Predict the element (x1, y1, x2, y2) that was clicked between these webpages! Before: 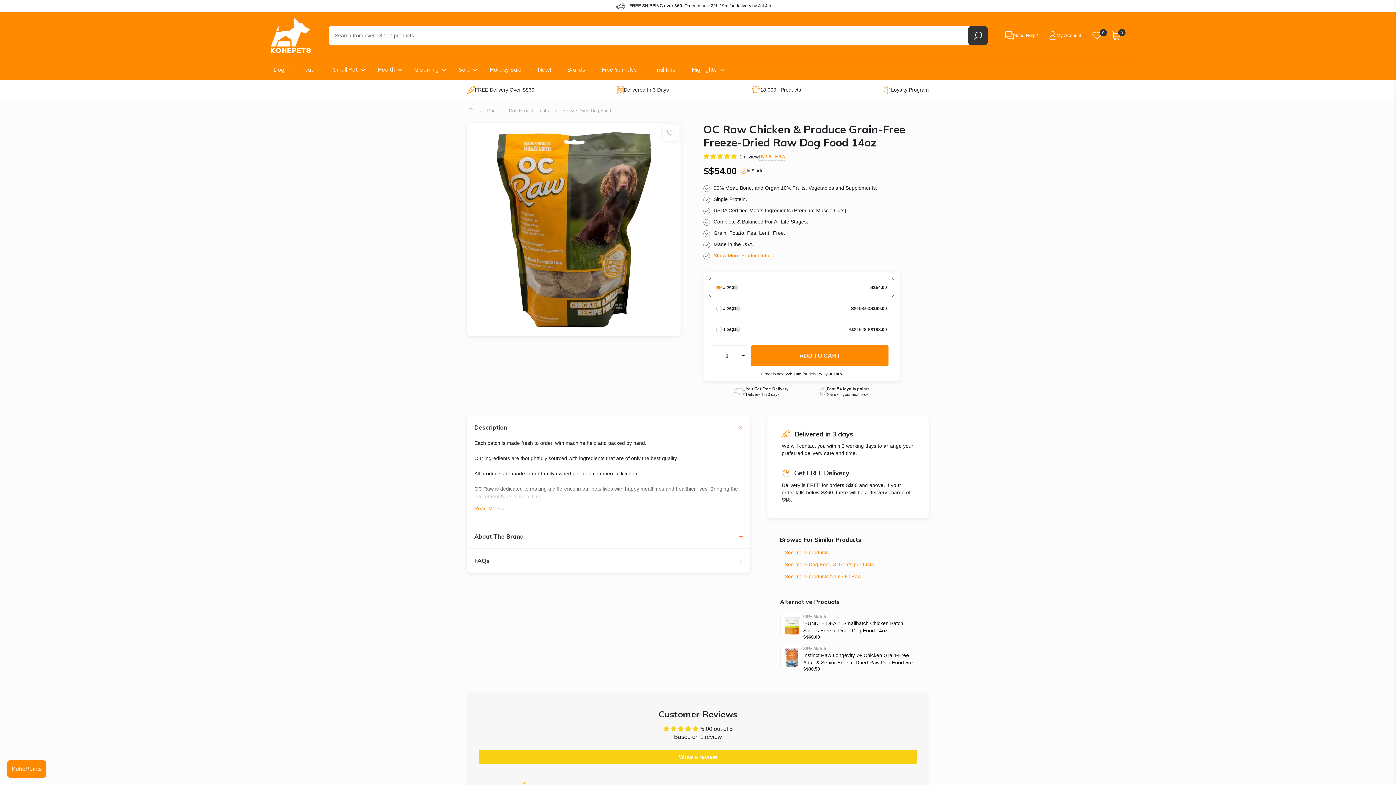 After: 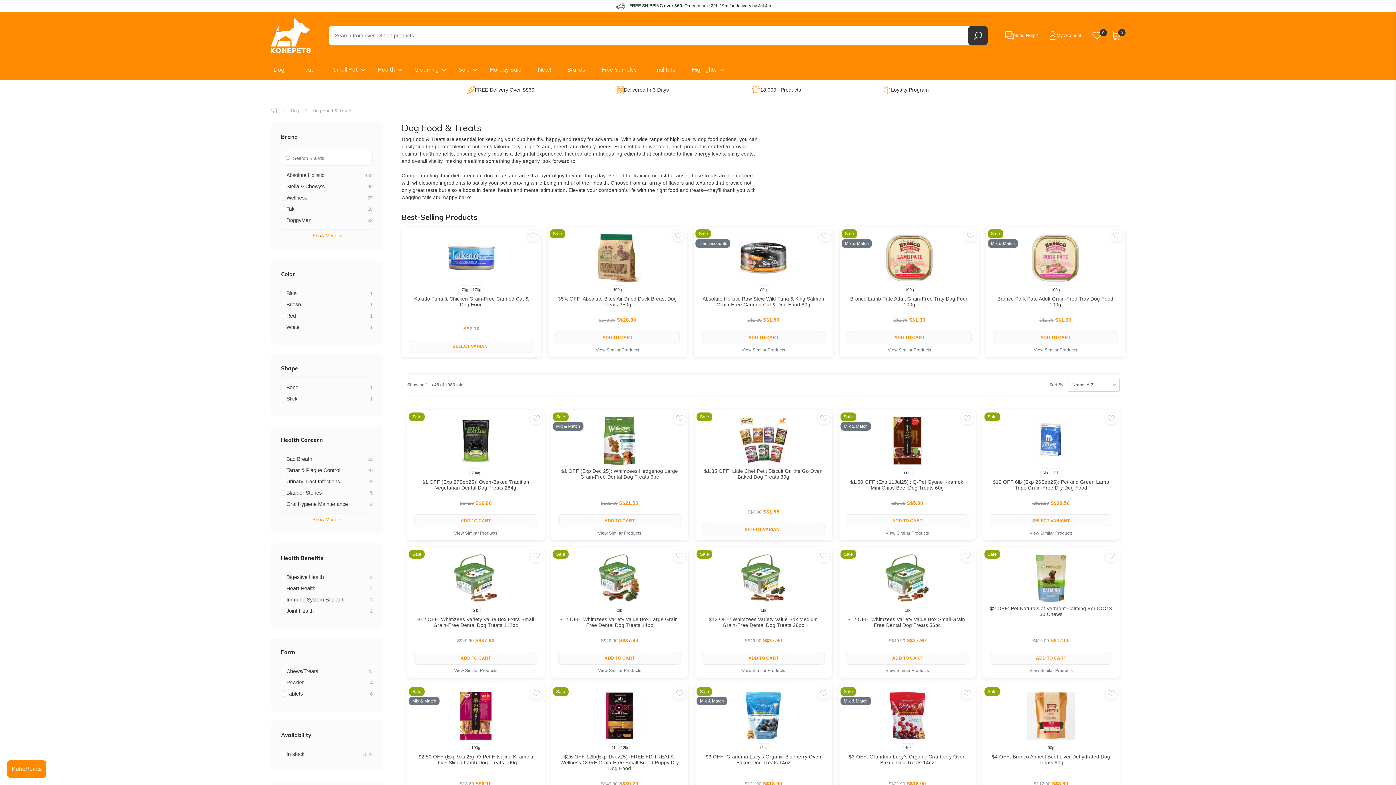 Action: label: See more Dog Food & Treats products bbox: (780, 561, 916, 568)